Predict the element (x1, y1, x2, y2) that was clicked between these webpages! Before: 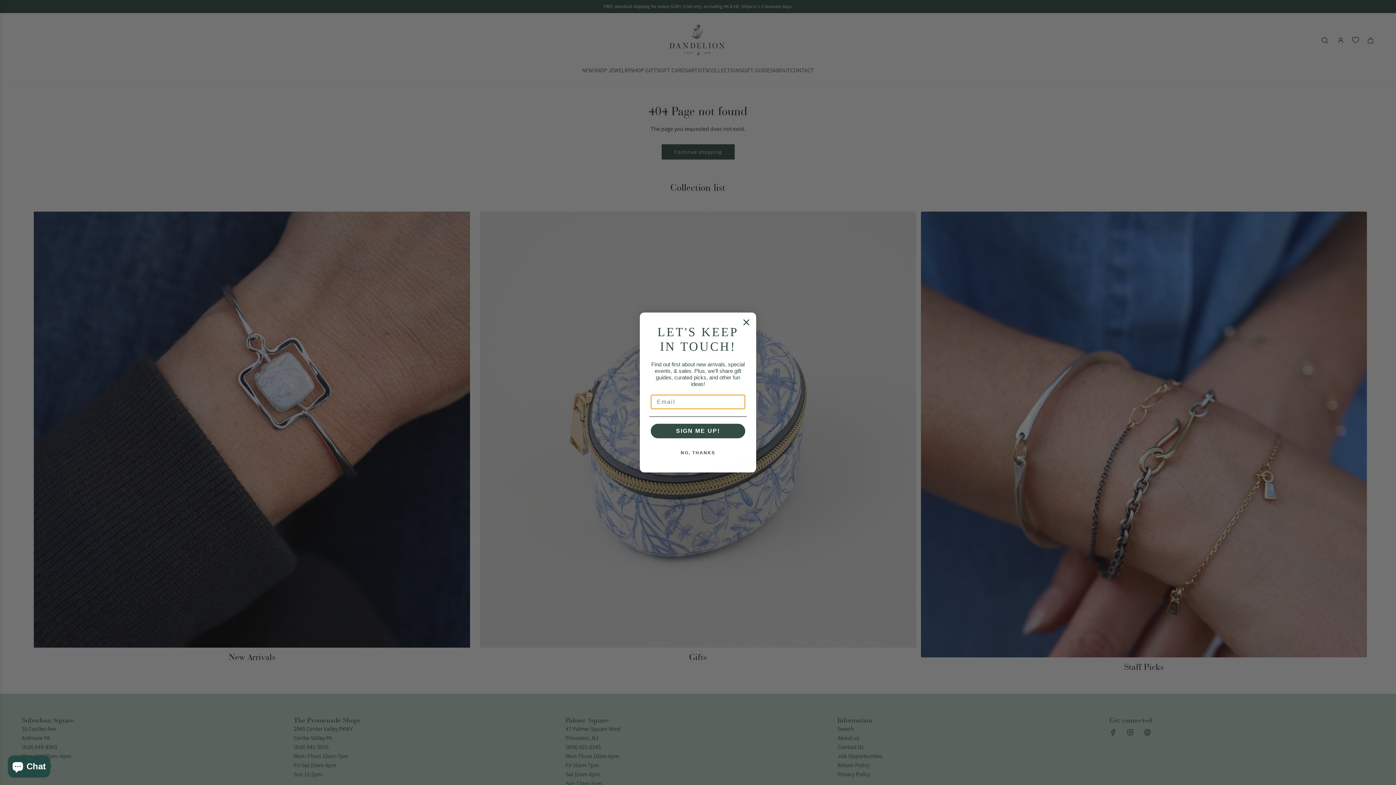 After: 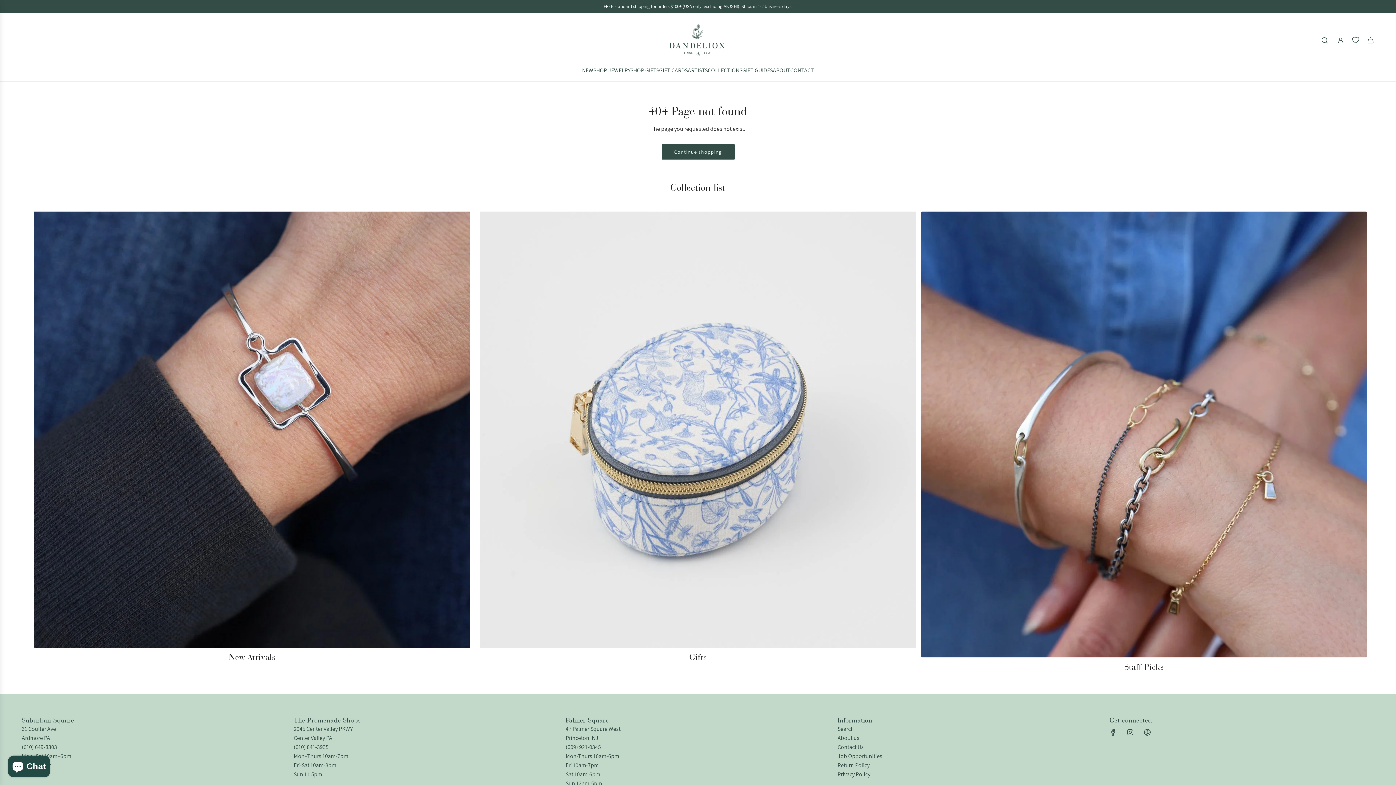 Action: label: Close dialog bbox: (740, 316, 752, 328)